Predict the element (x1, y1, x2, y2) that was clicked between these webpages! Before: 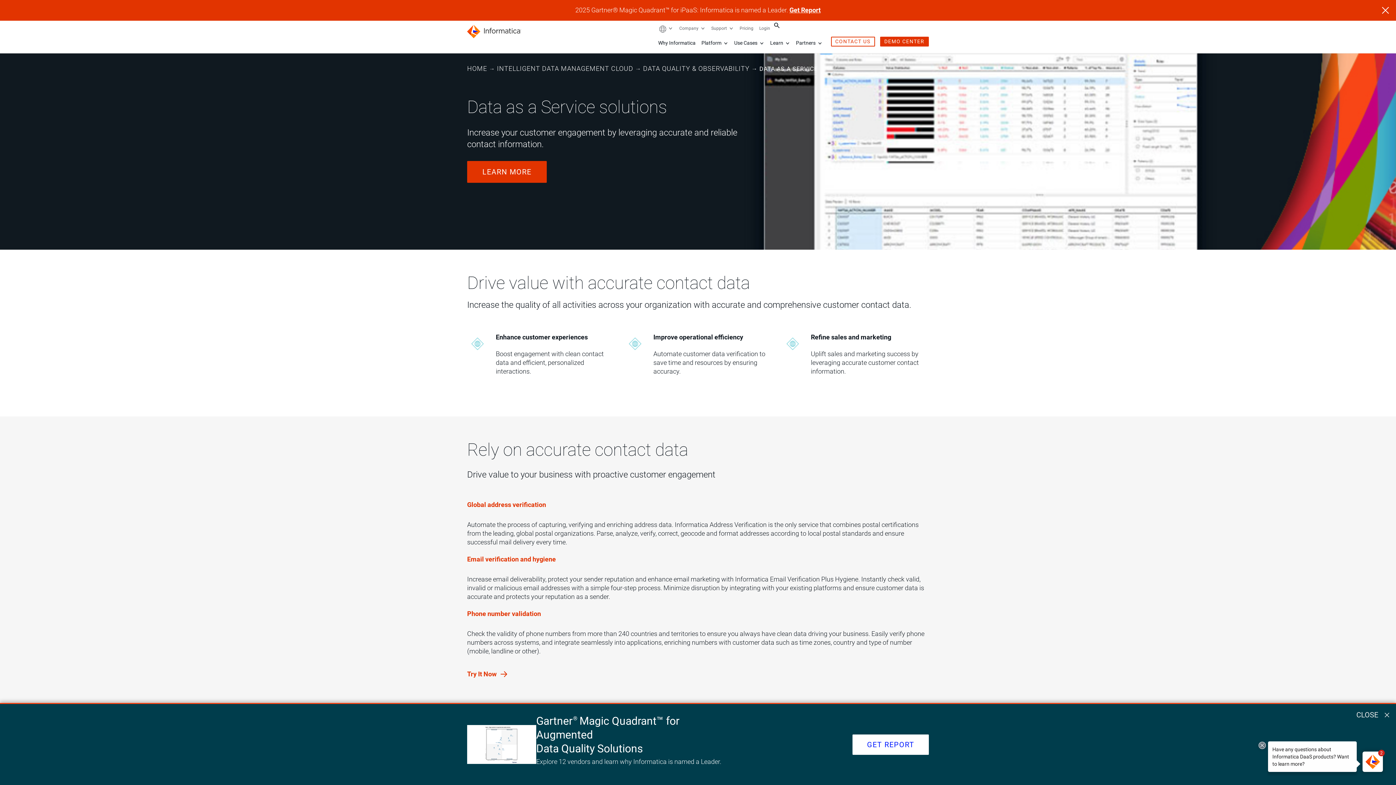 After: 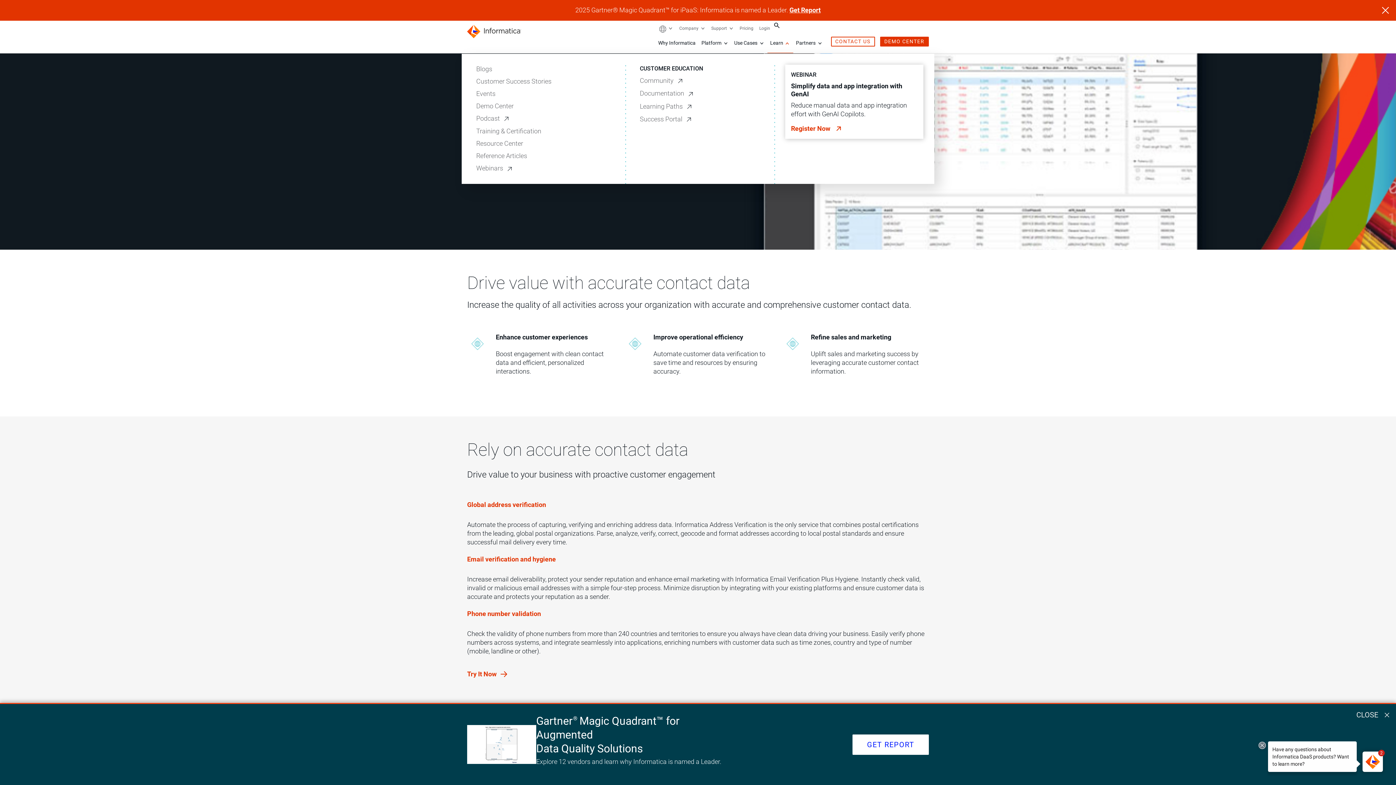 Action: bbox: (784, 40, 790, 46) label: Learn : More pages